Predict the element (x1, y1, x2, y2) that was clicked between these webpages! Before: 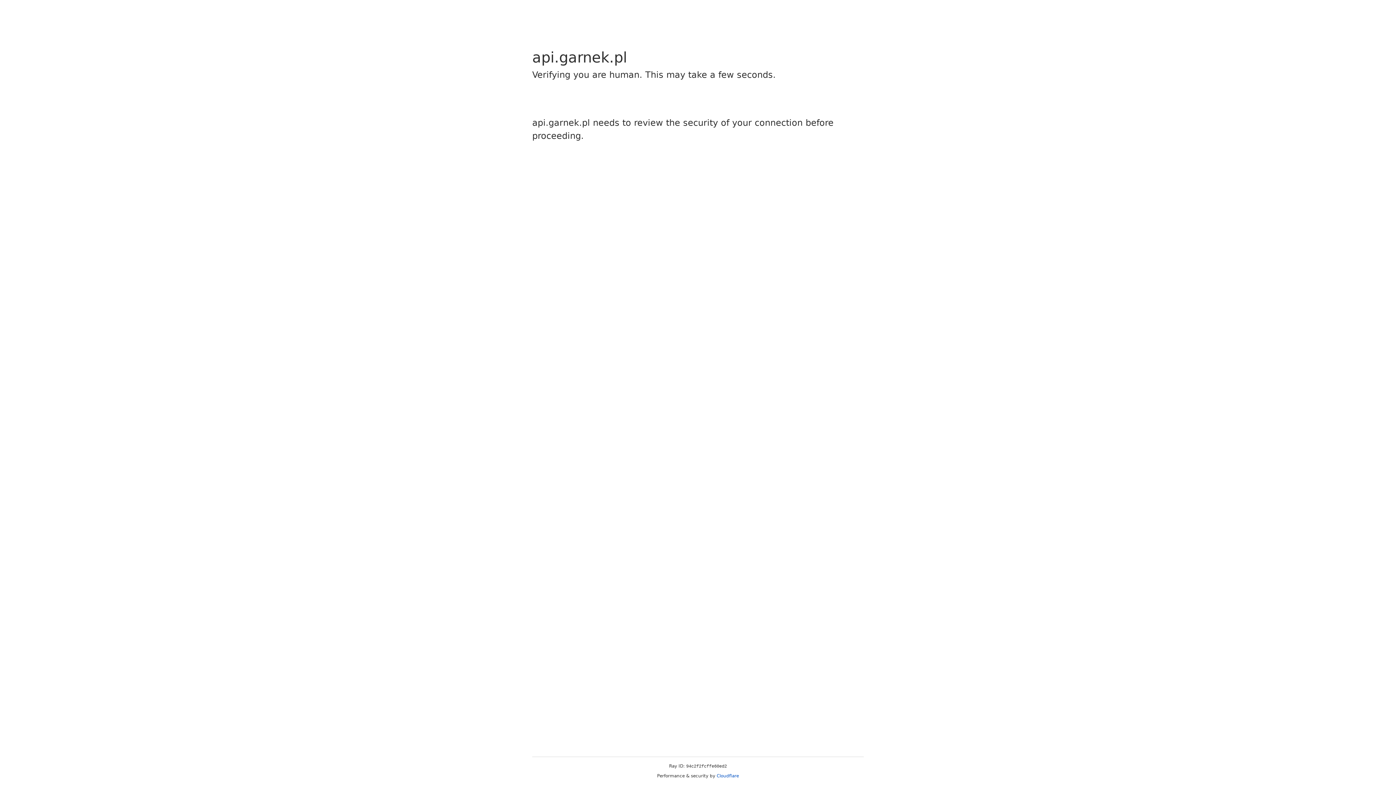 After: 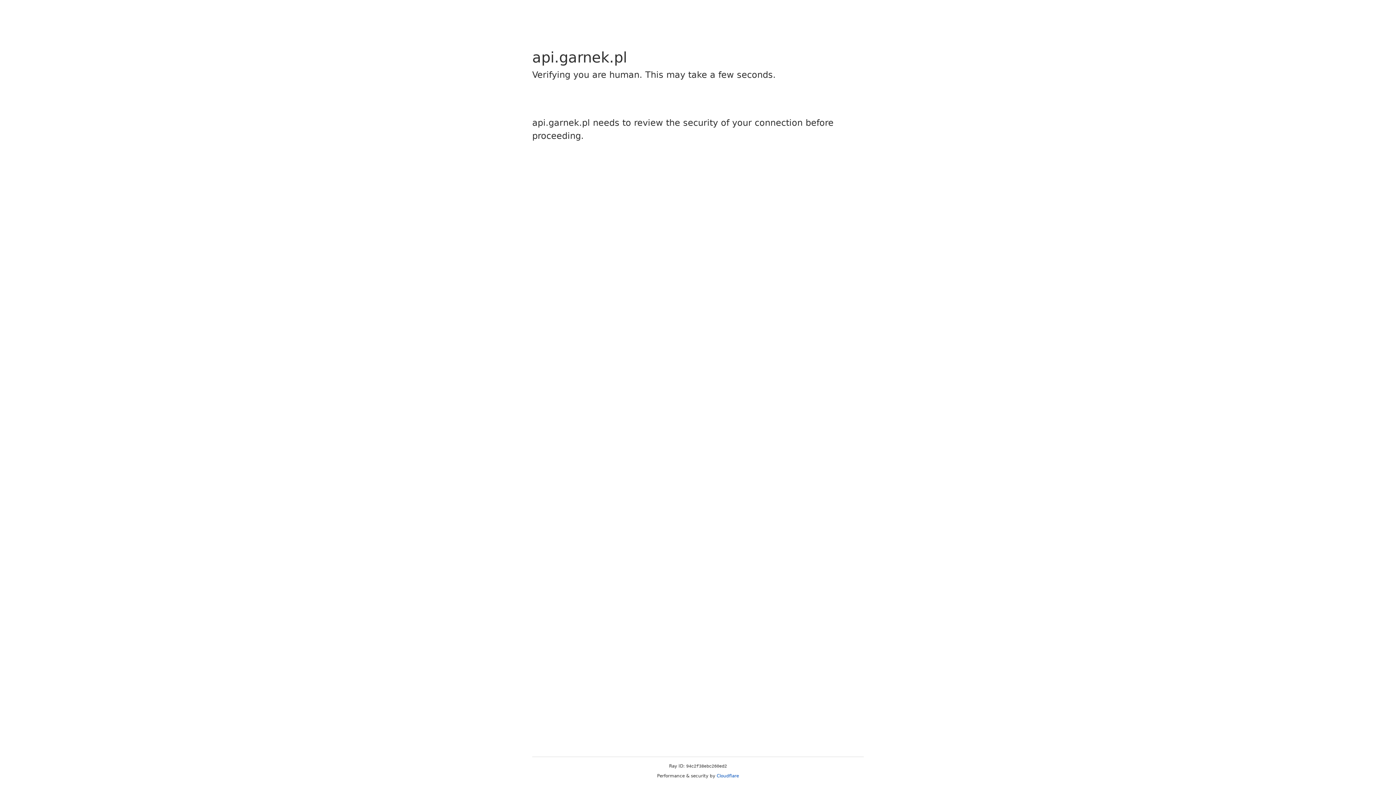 Action: label: Cloudflare bbox: (716, 773, 739, 778)